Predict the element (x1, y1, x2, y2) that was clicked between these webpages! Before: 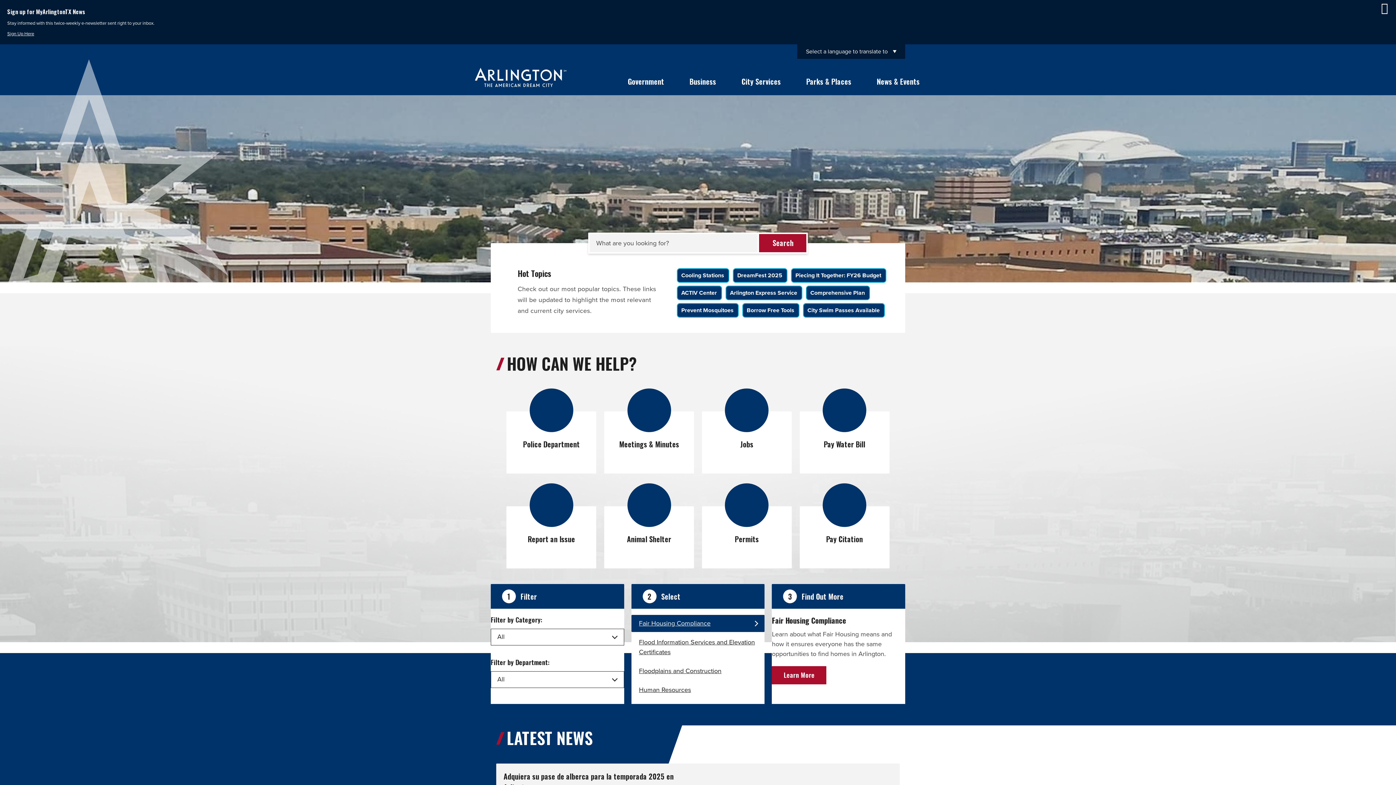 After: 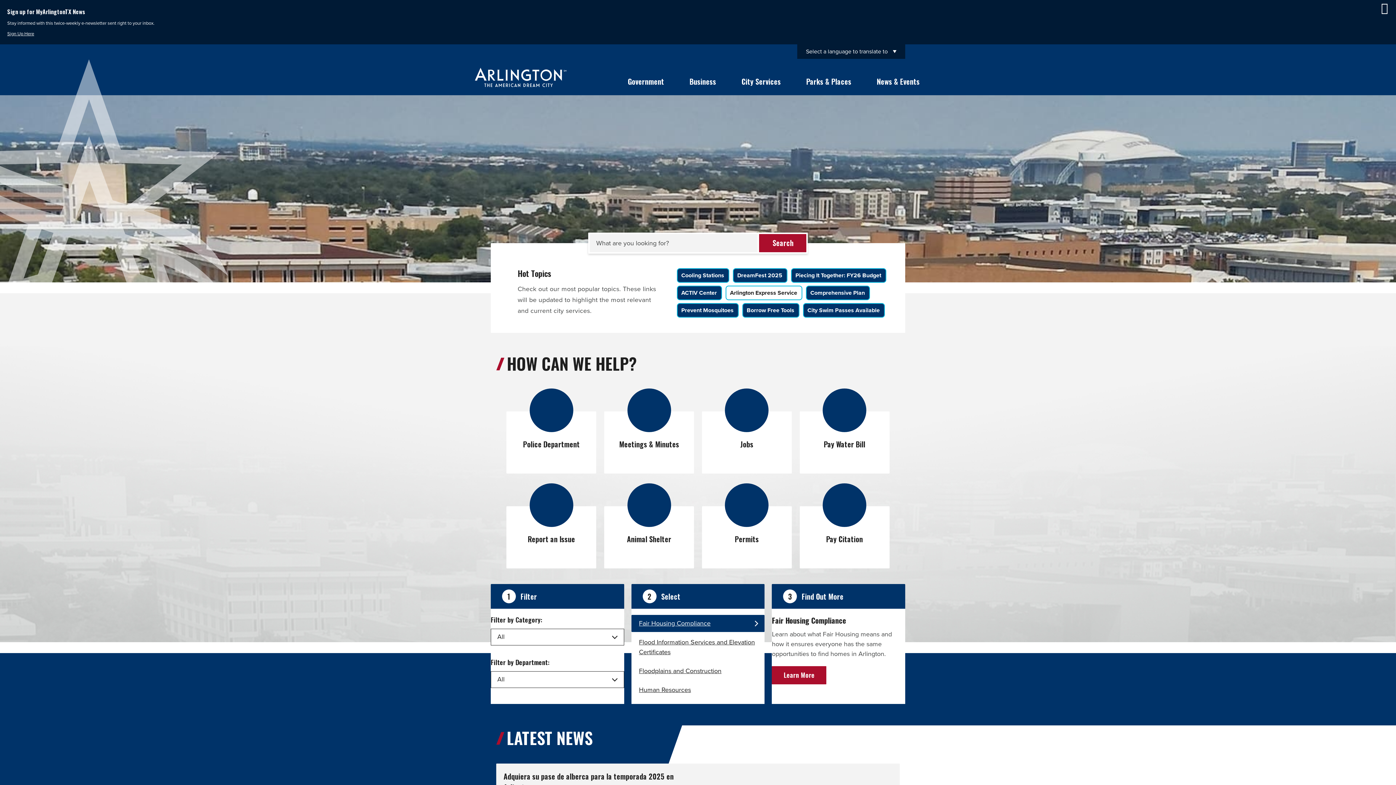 Action: label: Arlington Express Service bbox: (725, 285, 802, 300)